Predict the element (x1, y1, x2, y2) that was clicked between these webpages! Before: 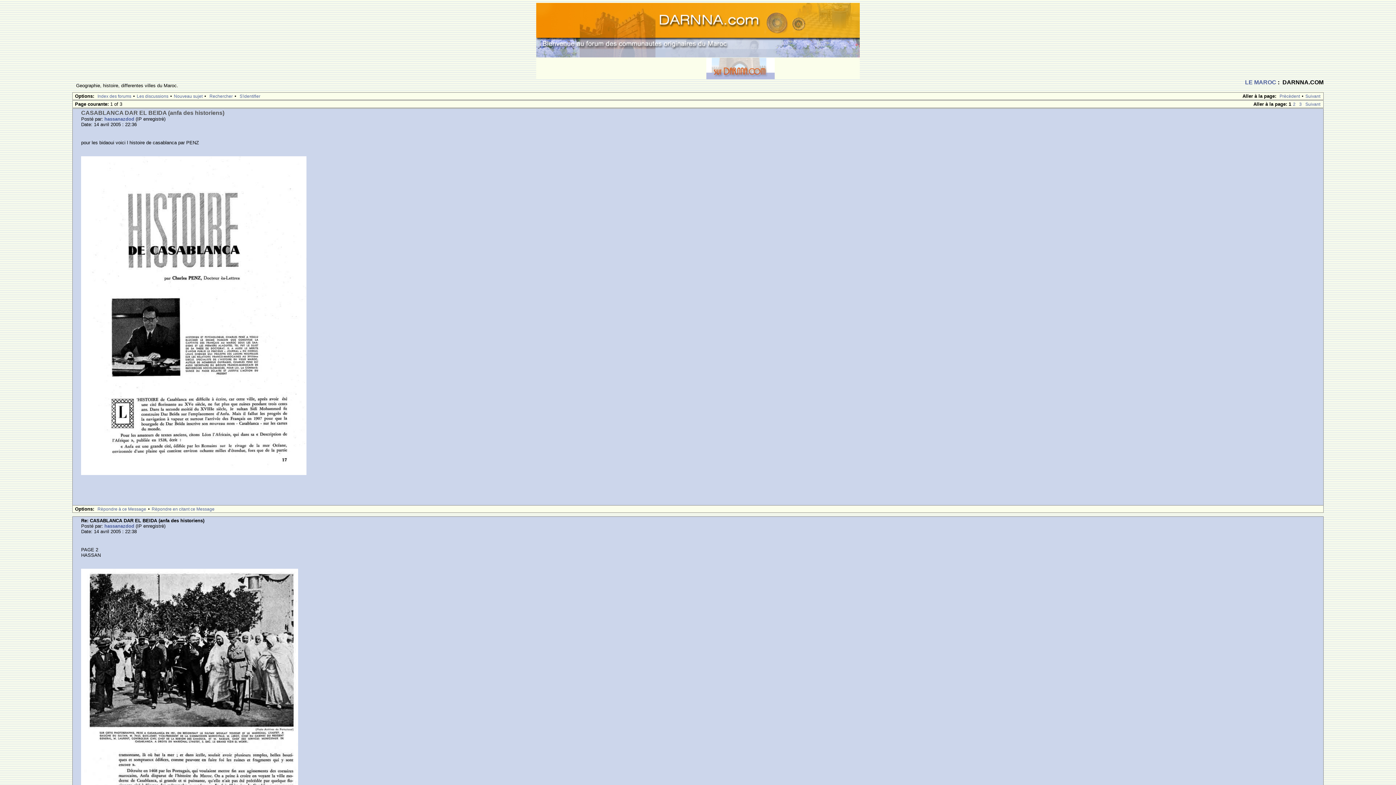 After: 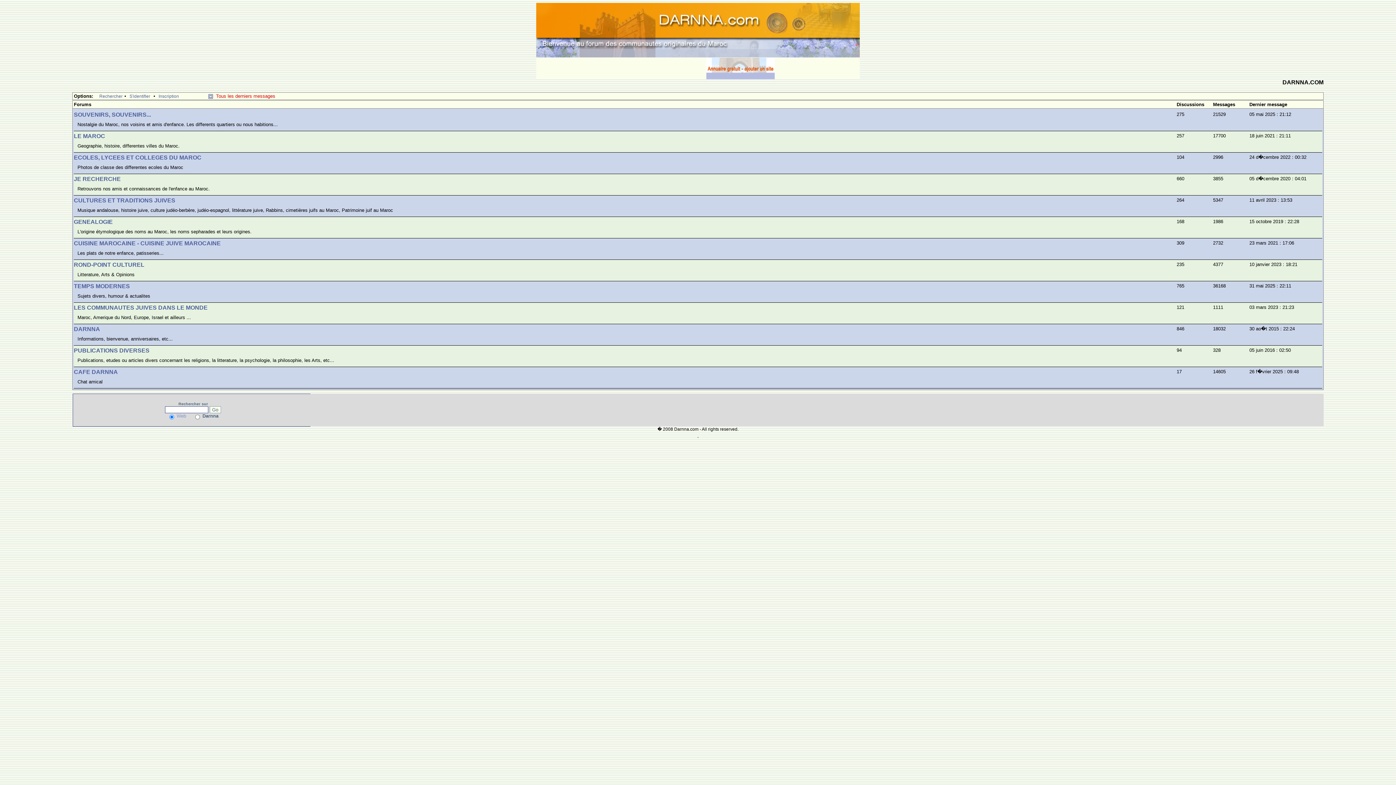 Action: bbox: (95, 93, 133, 99) label: Index des forums